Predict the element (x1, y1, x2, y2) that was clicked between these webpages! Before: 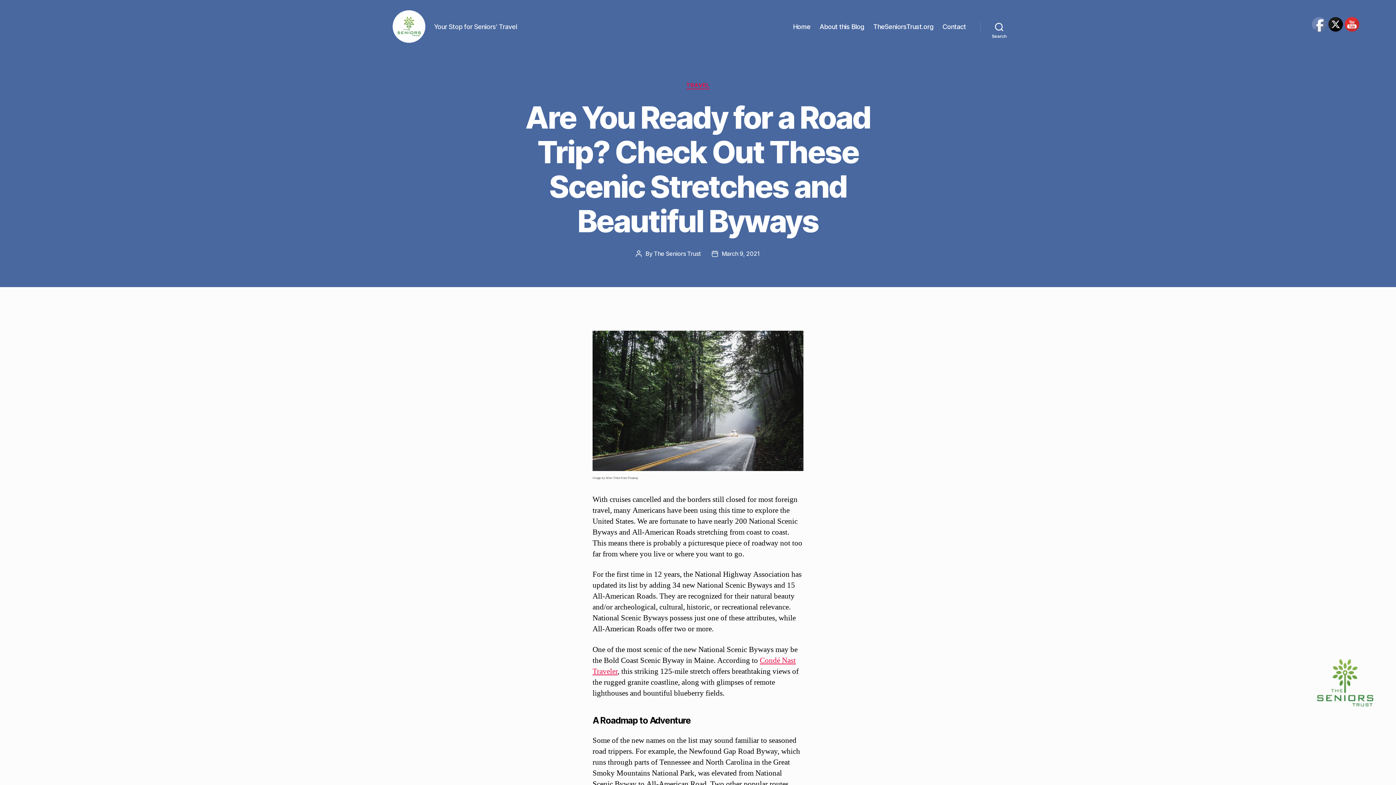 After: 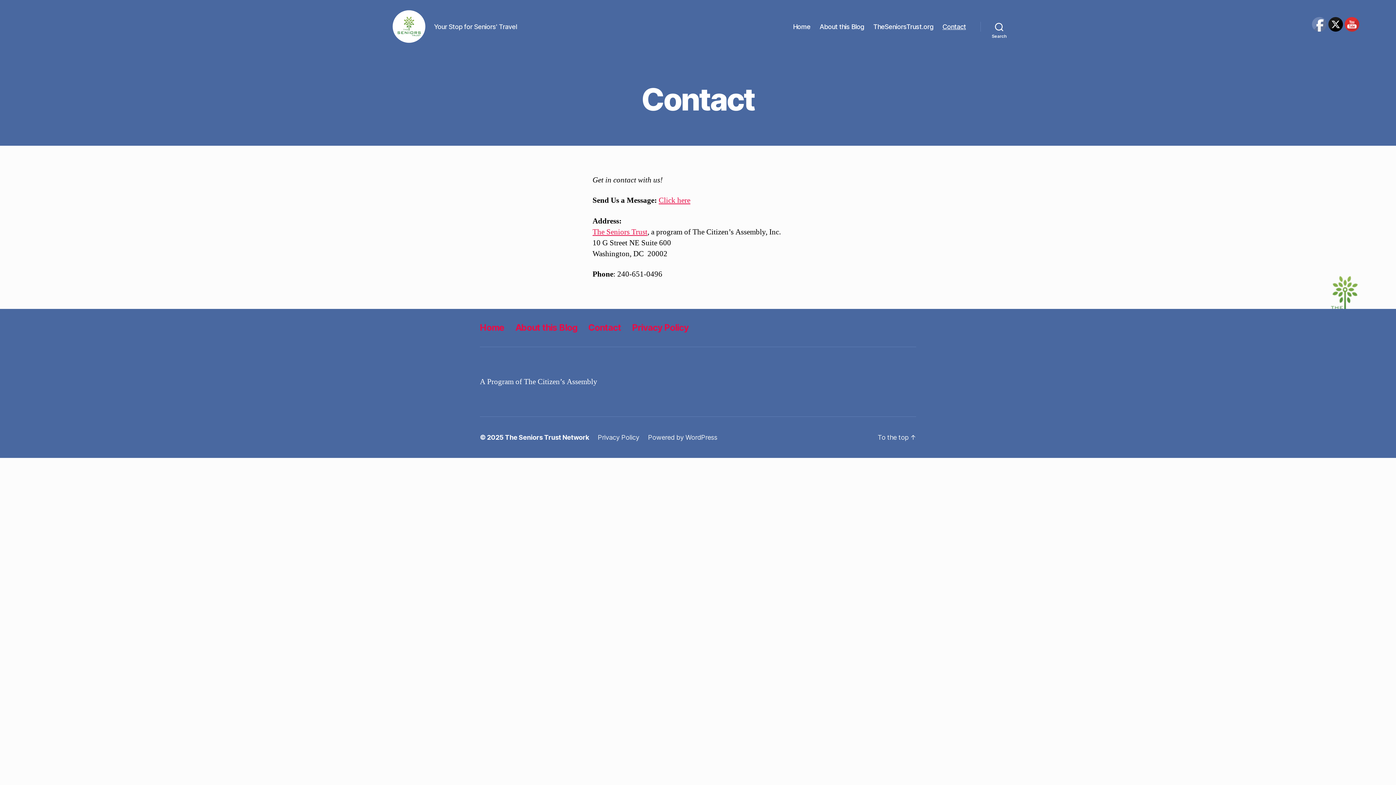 Action: label: Contact bbox: (942, 22, 966, 30)